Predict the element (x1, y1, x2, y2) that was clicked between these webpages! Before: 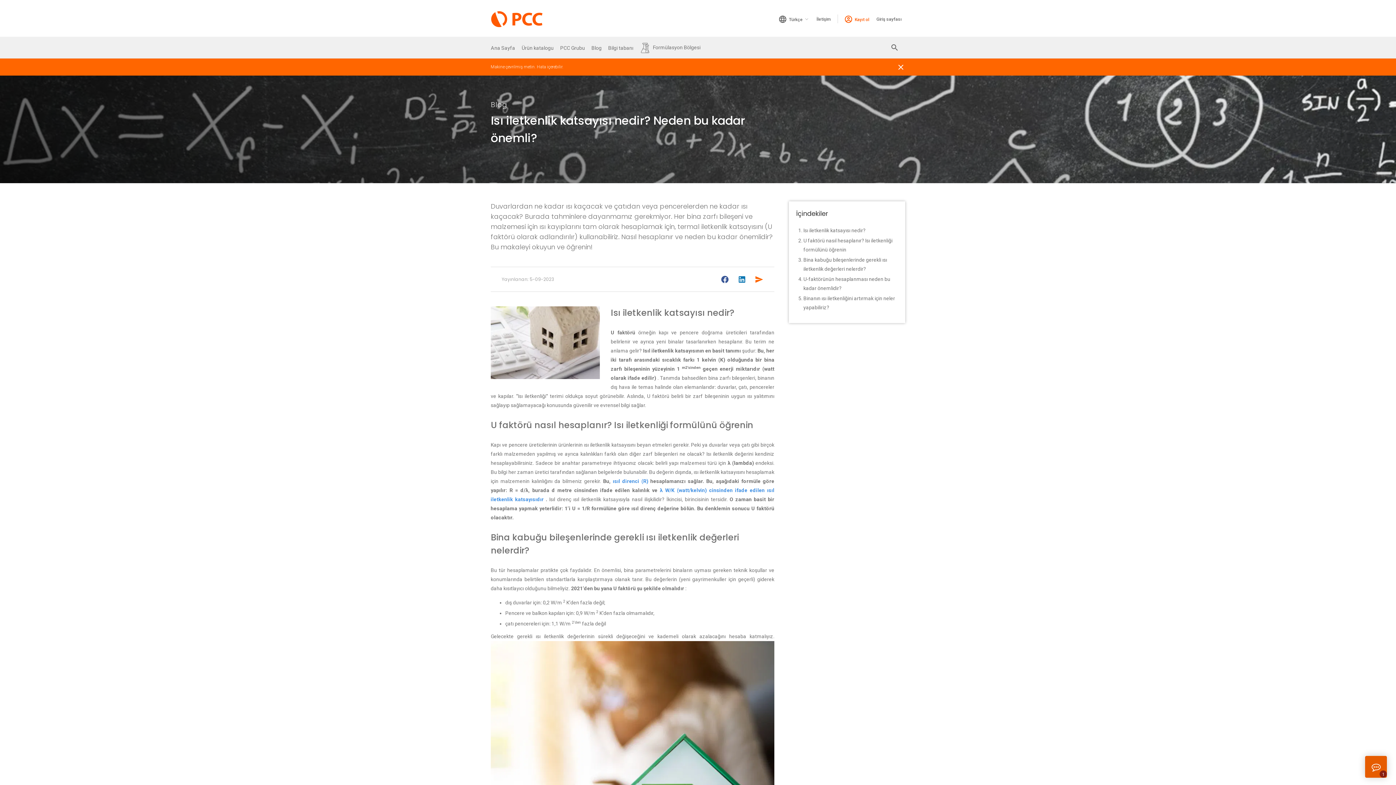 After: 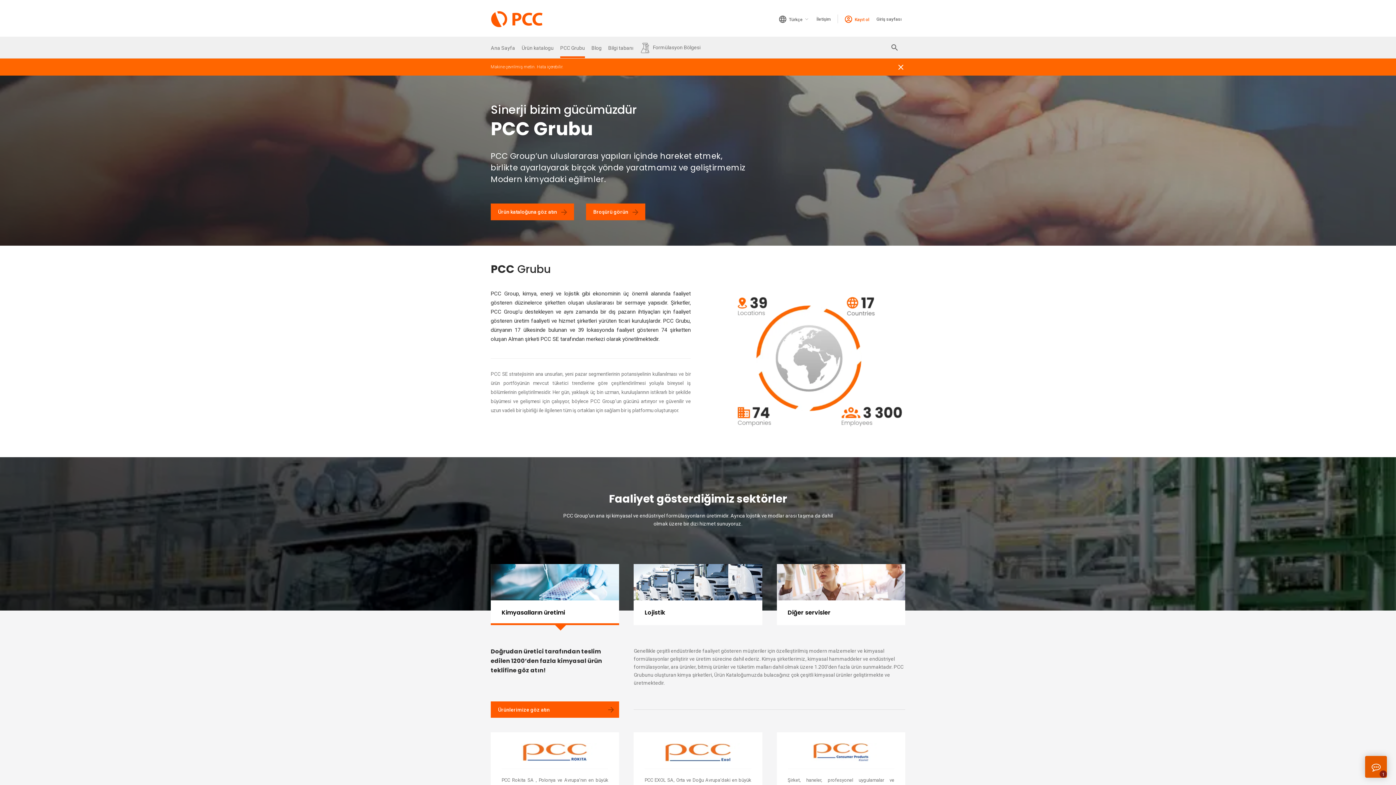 Action: bbox: (560, 36, 585, 58) label: PCC Grubu